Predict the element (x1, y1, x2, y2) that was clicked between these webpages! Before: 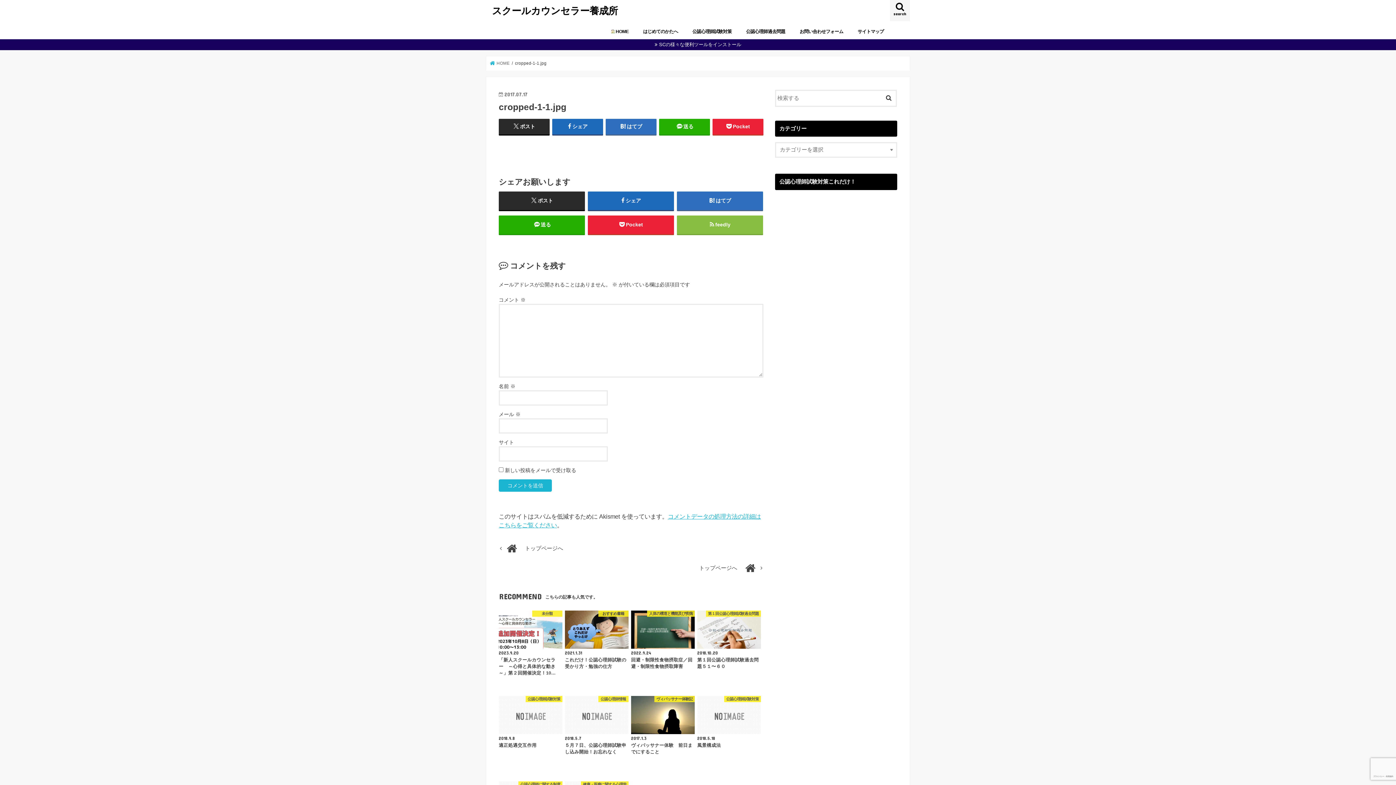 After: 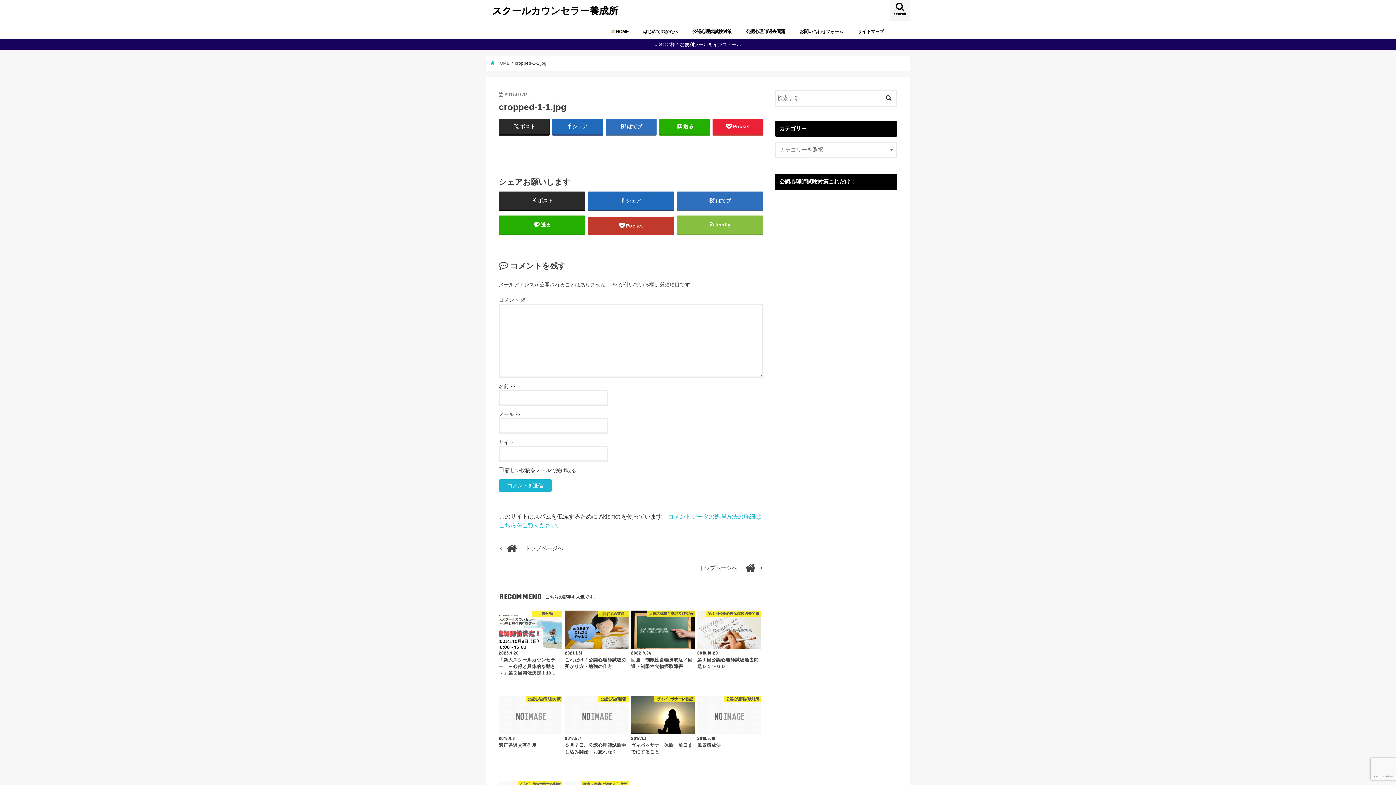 Action: bbox: (587, 215, 674, 234) label: Pocket